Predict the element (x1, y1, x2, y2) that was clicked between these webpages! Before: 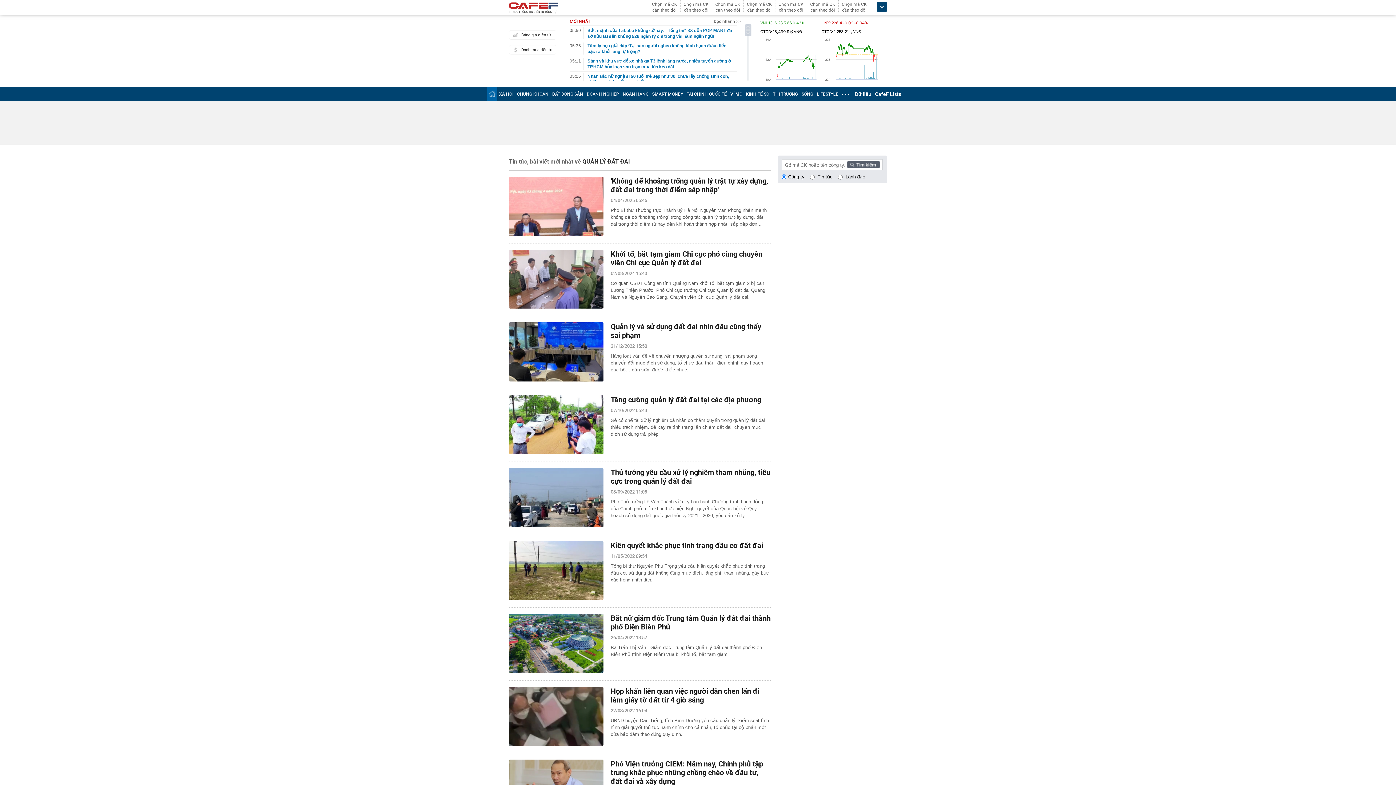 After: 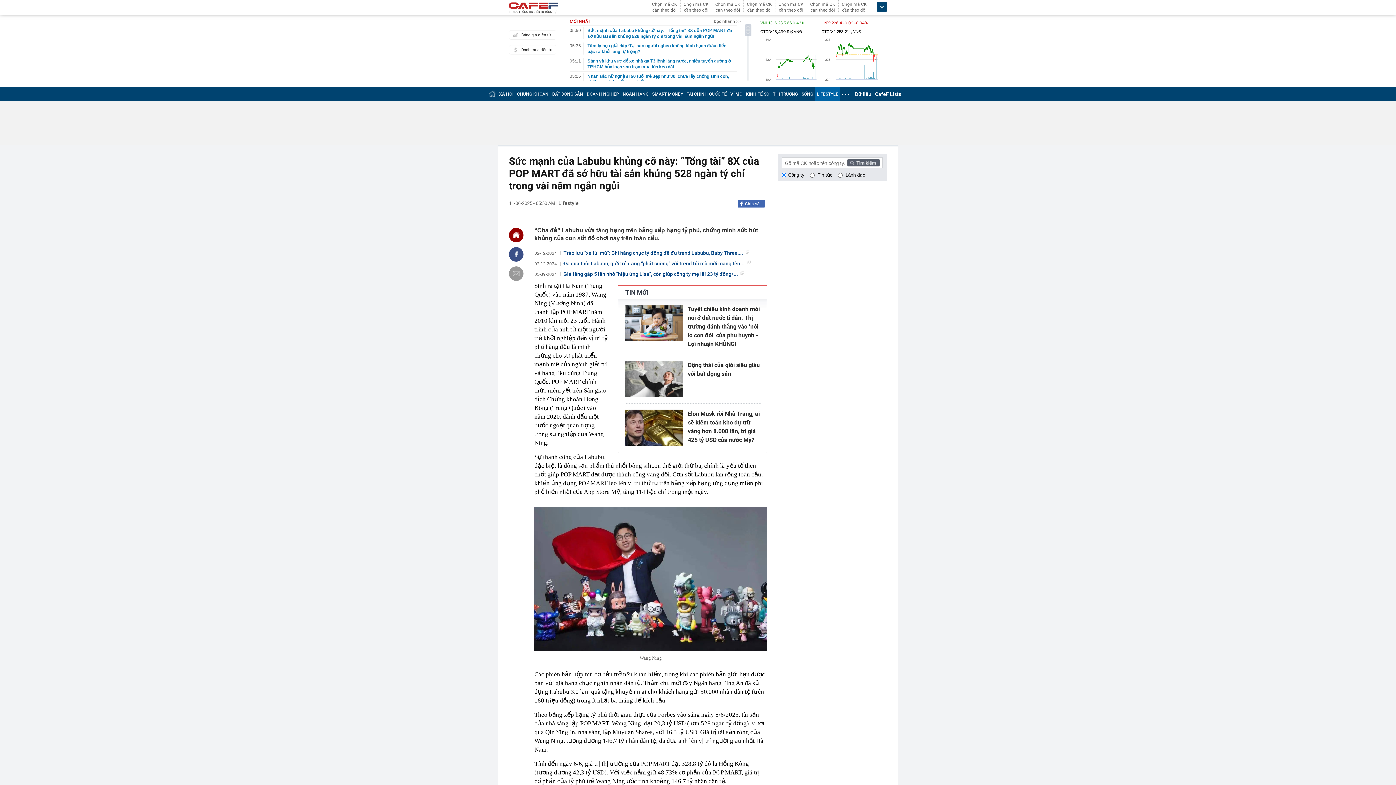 Action: bbox: (583, 27, 733, 39) label: Sức mạnh của Labubu khủng cỡ này: “Tổng tài” 8X của POP MART đã sở hữu tài sản khủng 528 ngàn tỷ chỉ trong vài năm ngắn ngủi